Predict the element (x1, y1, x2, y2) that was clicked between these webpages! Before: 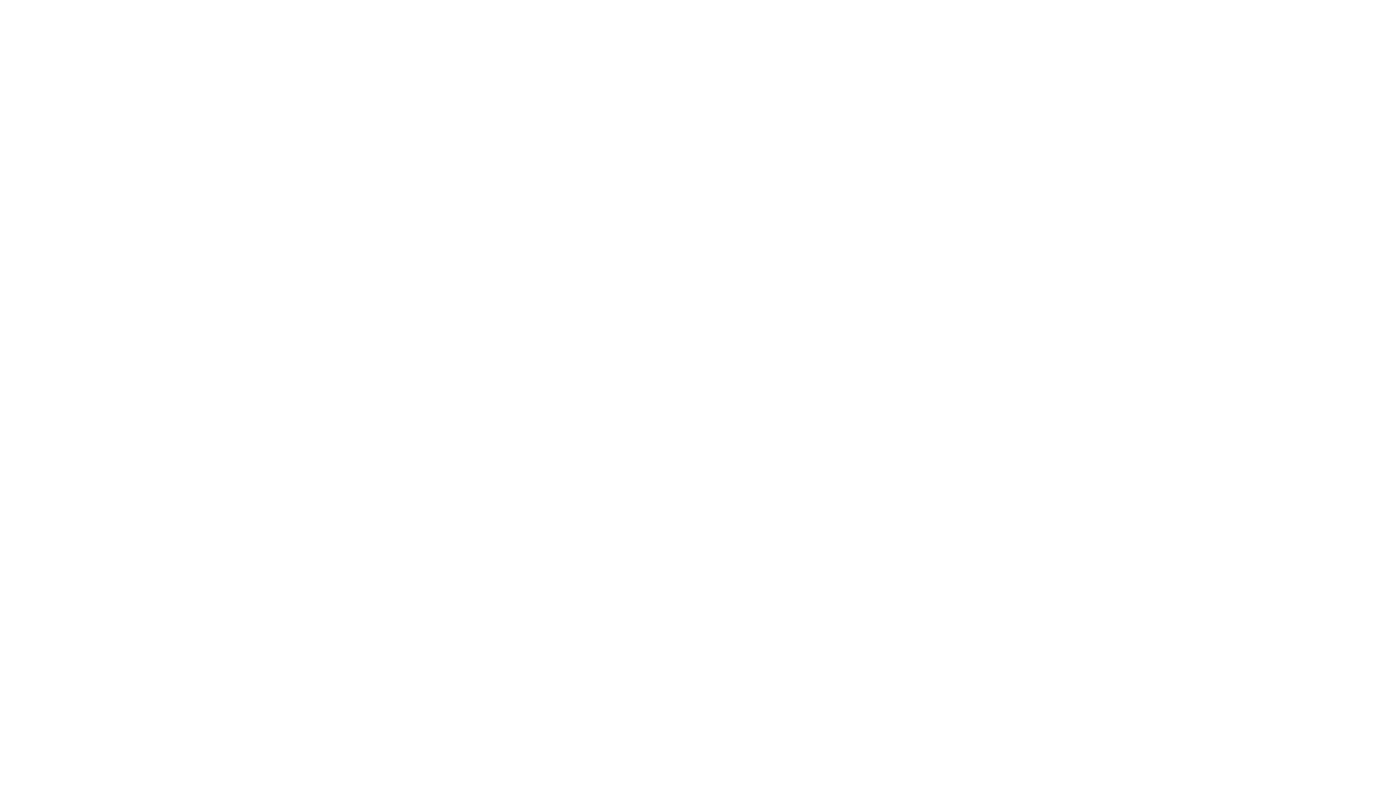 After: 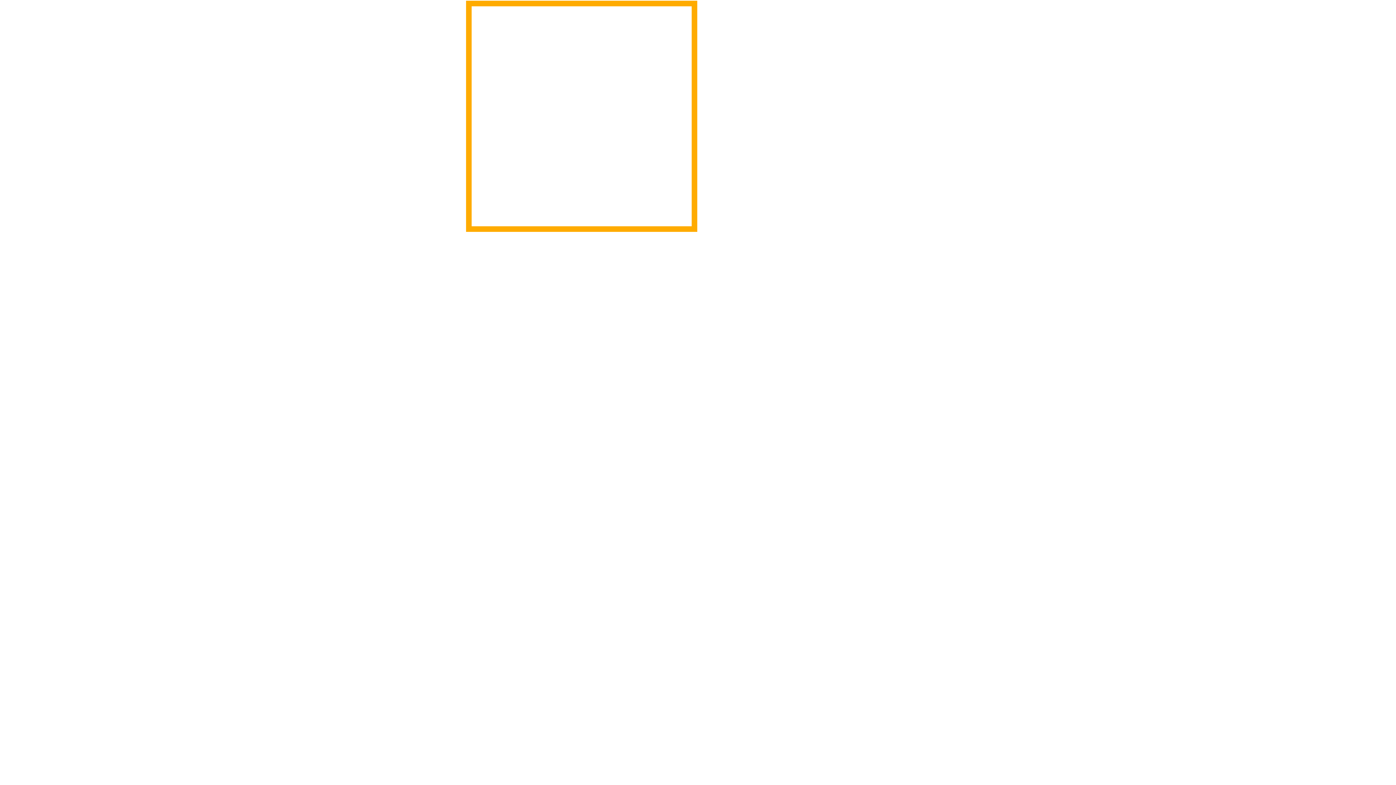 Action: bbox: (466, 0, 697, 231)